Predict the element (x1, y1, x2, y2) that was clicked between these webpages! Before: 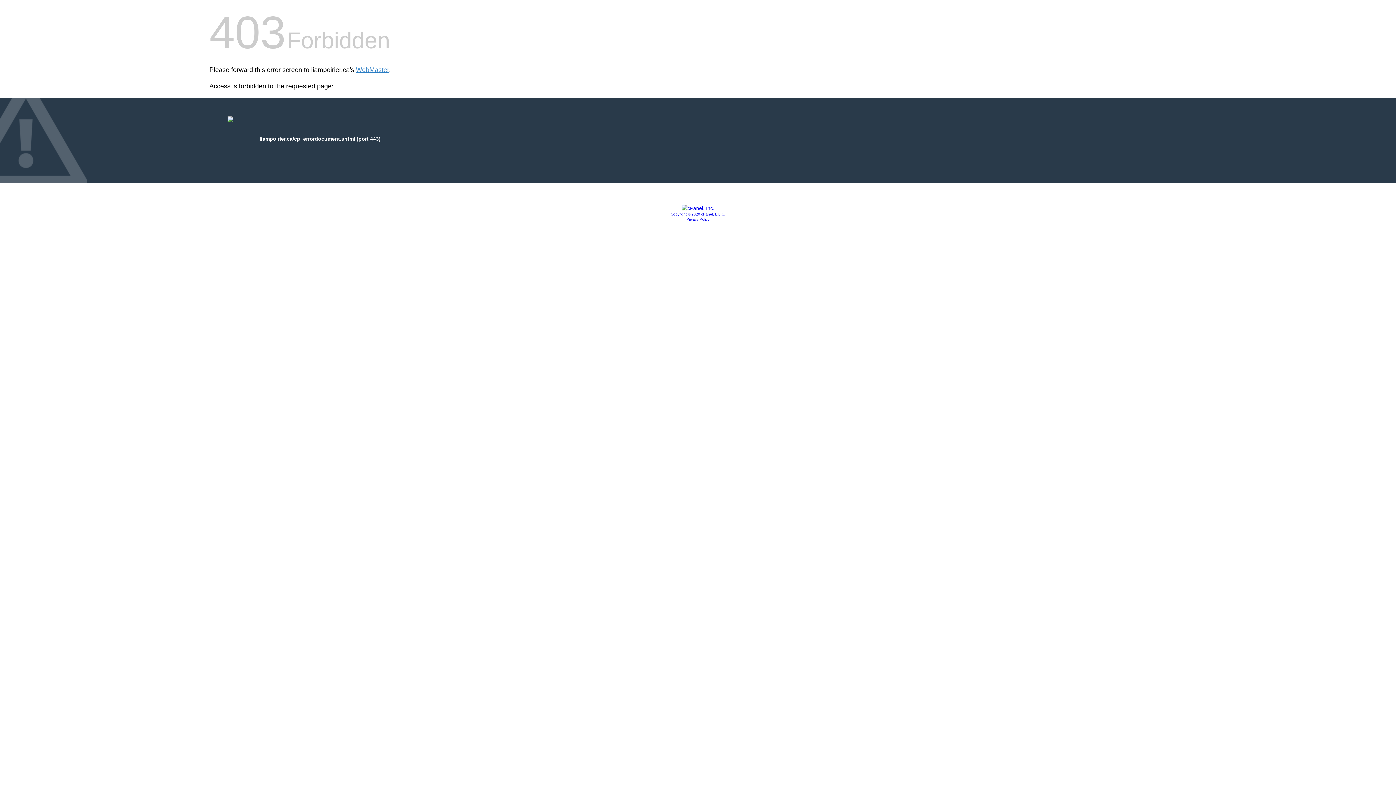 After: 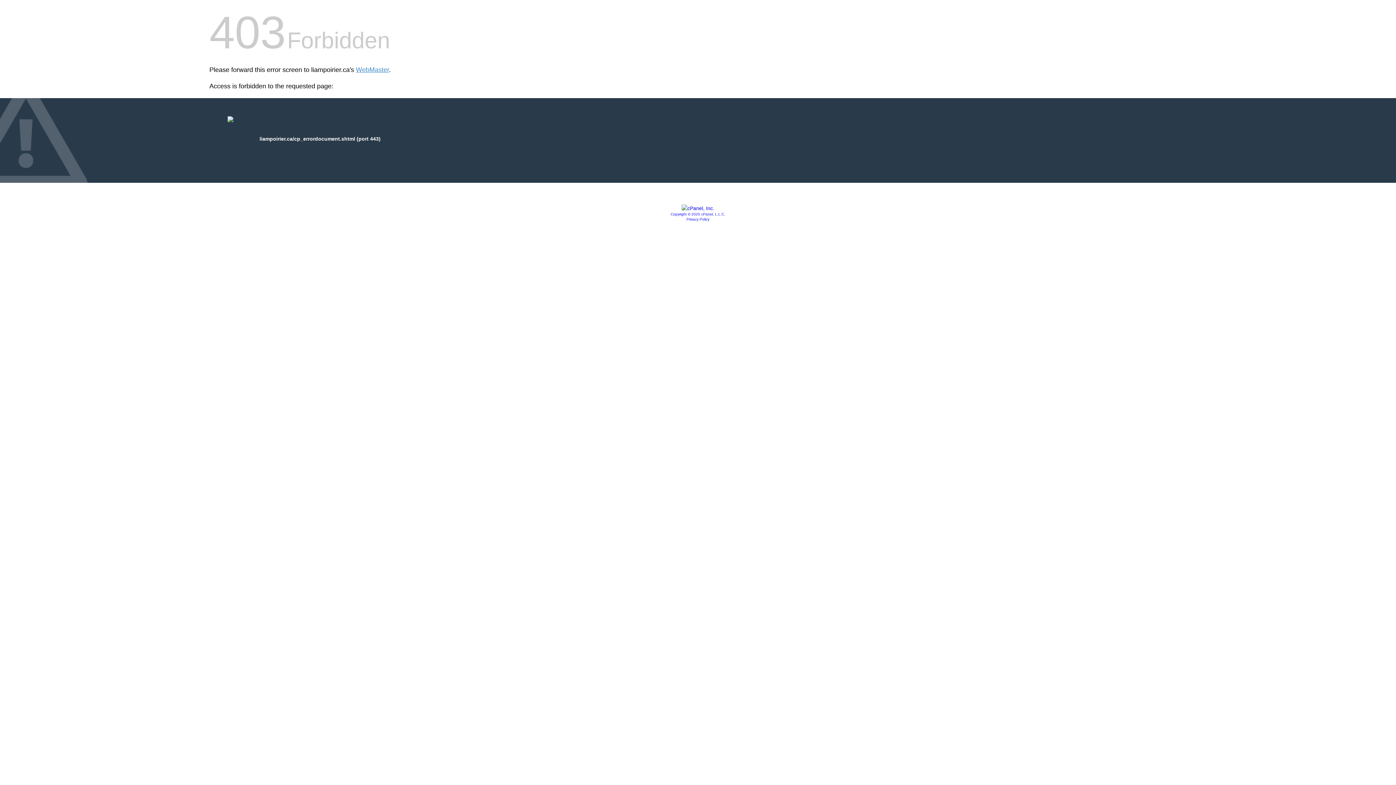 Action: label: Copyright © 2020 cPanel, L.L.C. bbox: (670, 212, 725, 216)